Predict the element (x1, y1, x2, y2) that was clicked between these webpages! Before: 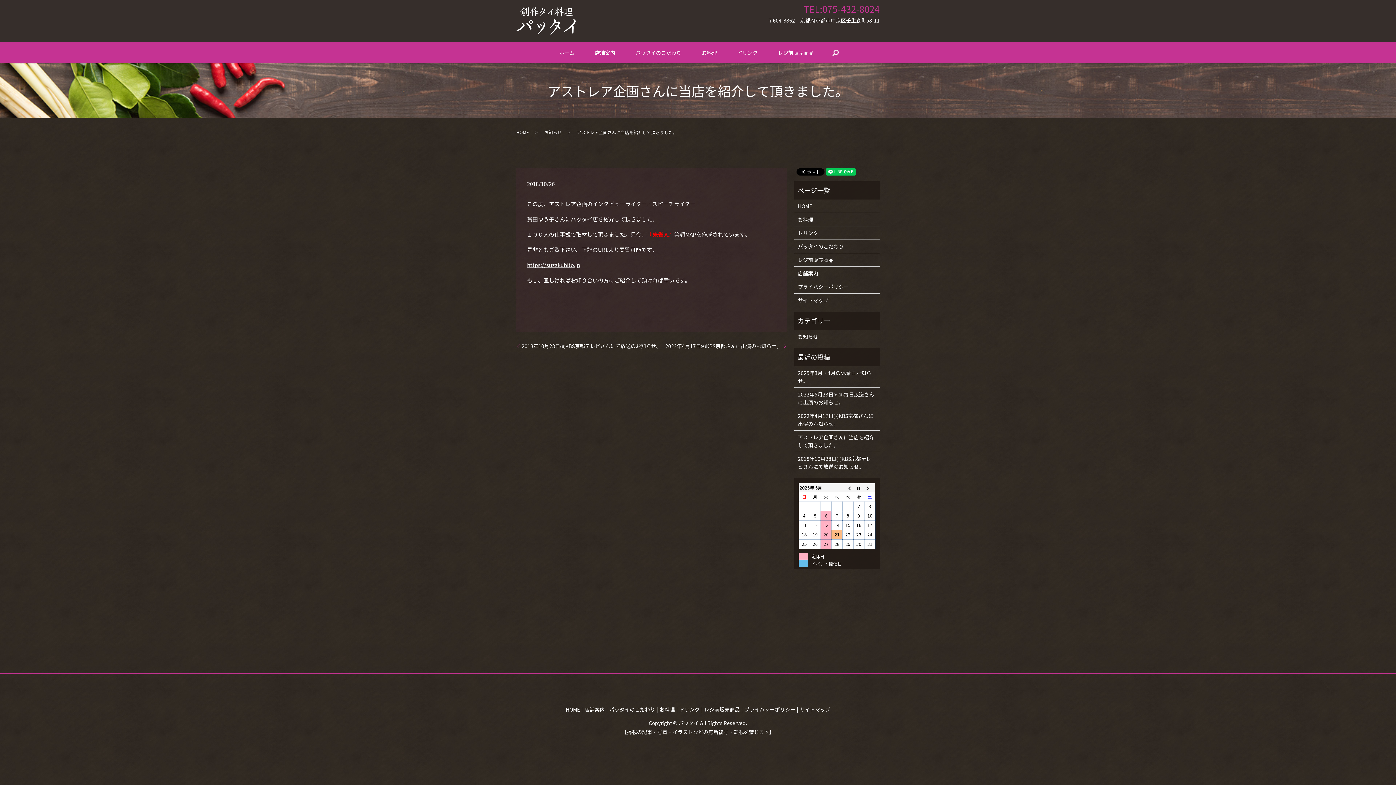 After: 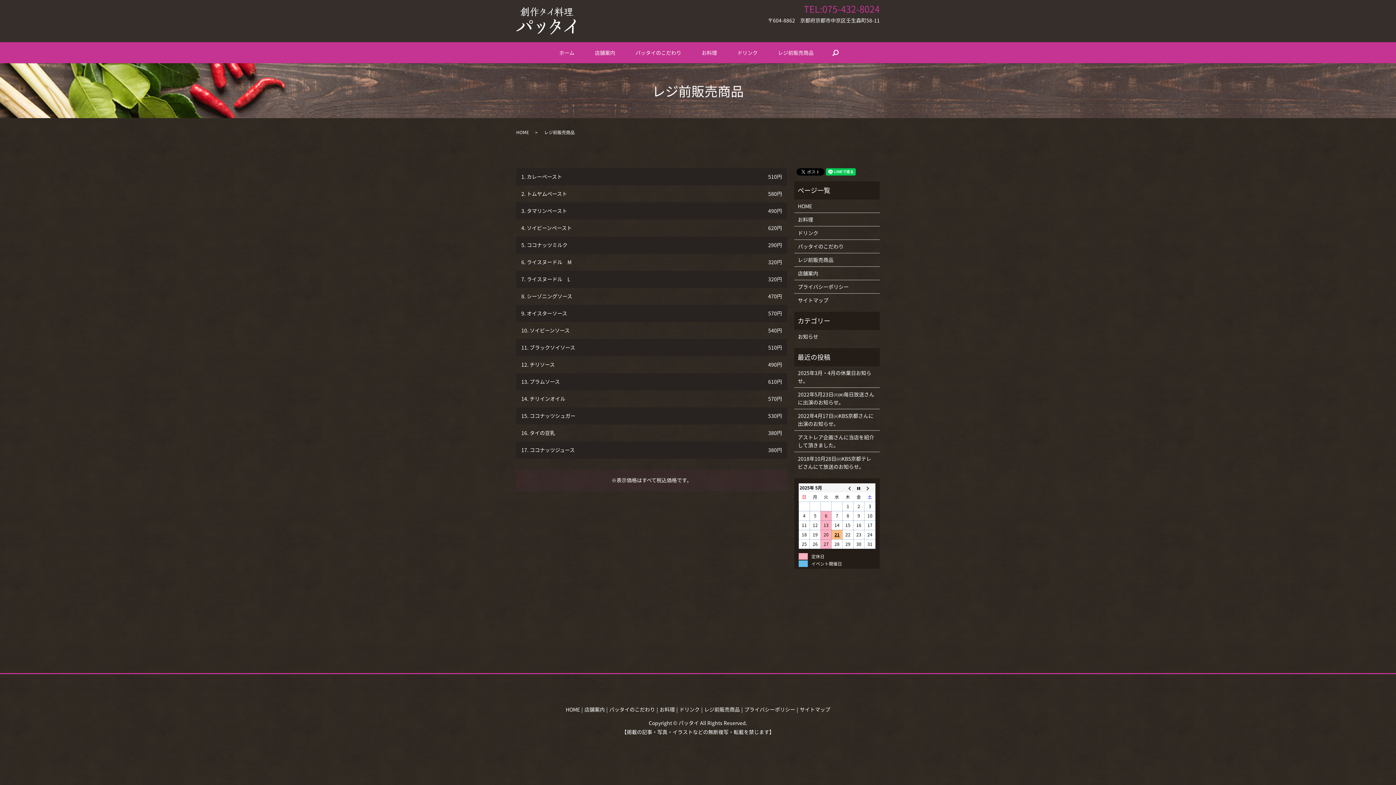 Action: bbox: (774, 44, 817, 60) label: レジ前販売商品